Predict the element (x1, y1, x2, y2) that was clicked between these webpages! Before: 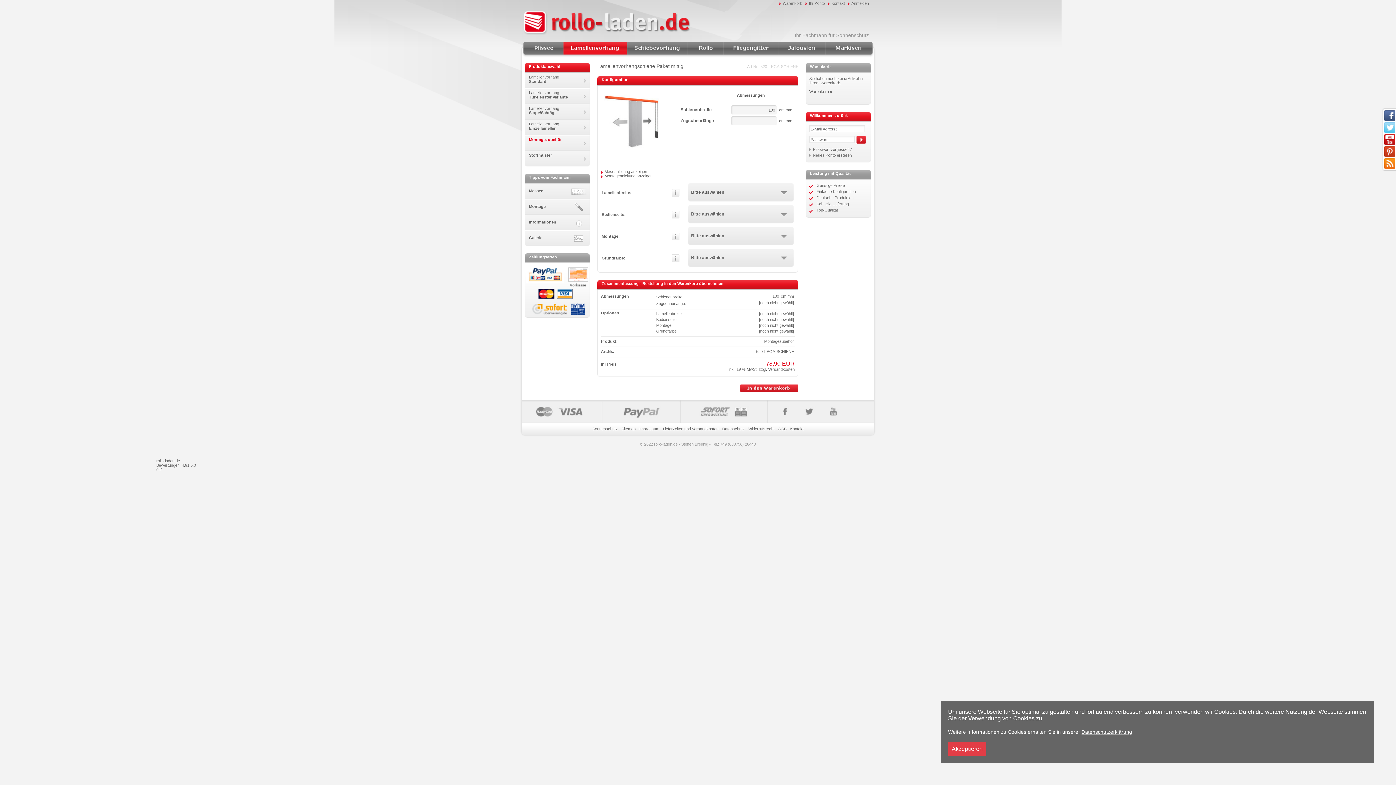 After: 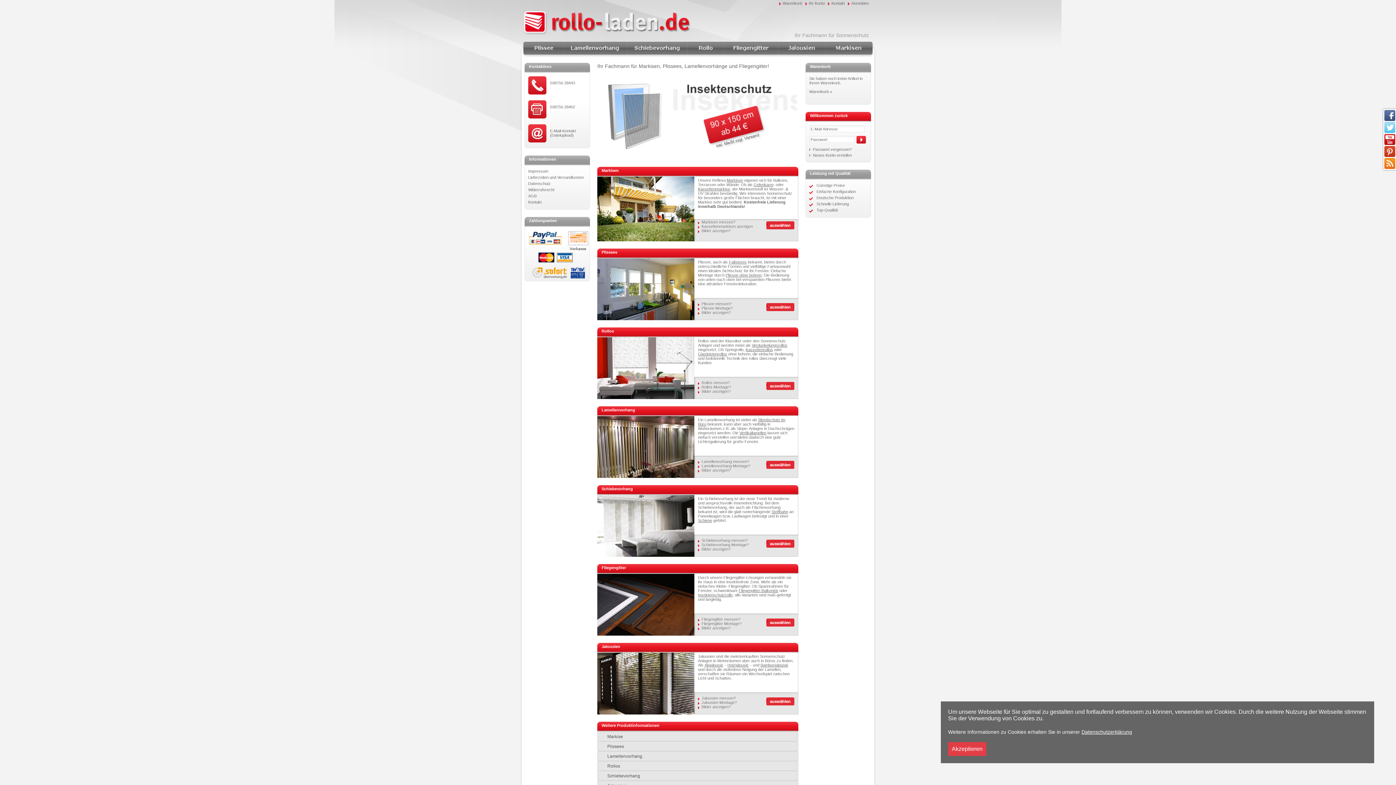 Action: bbox: (523, 10, 770, 35)